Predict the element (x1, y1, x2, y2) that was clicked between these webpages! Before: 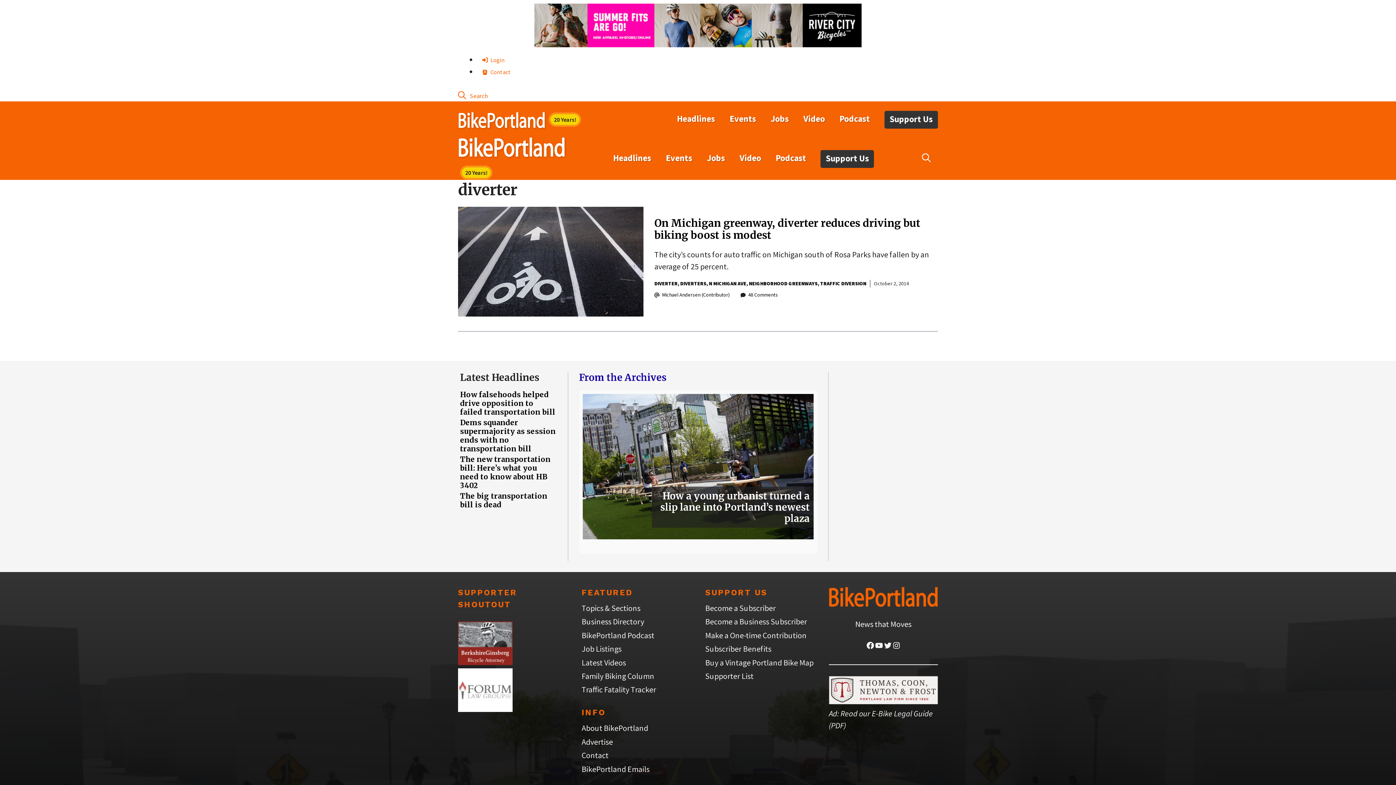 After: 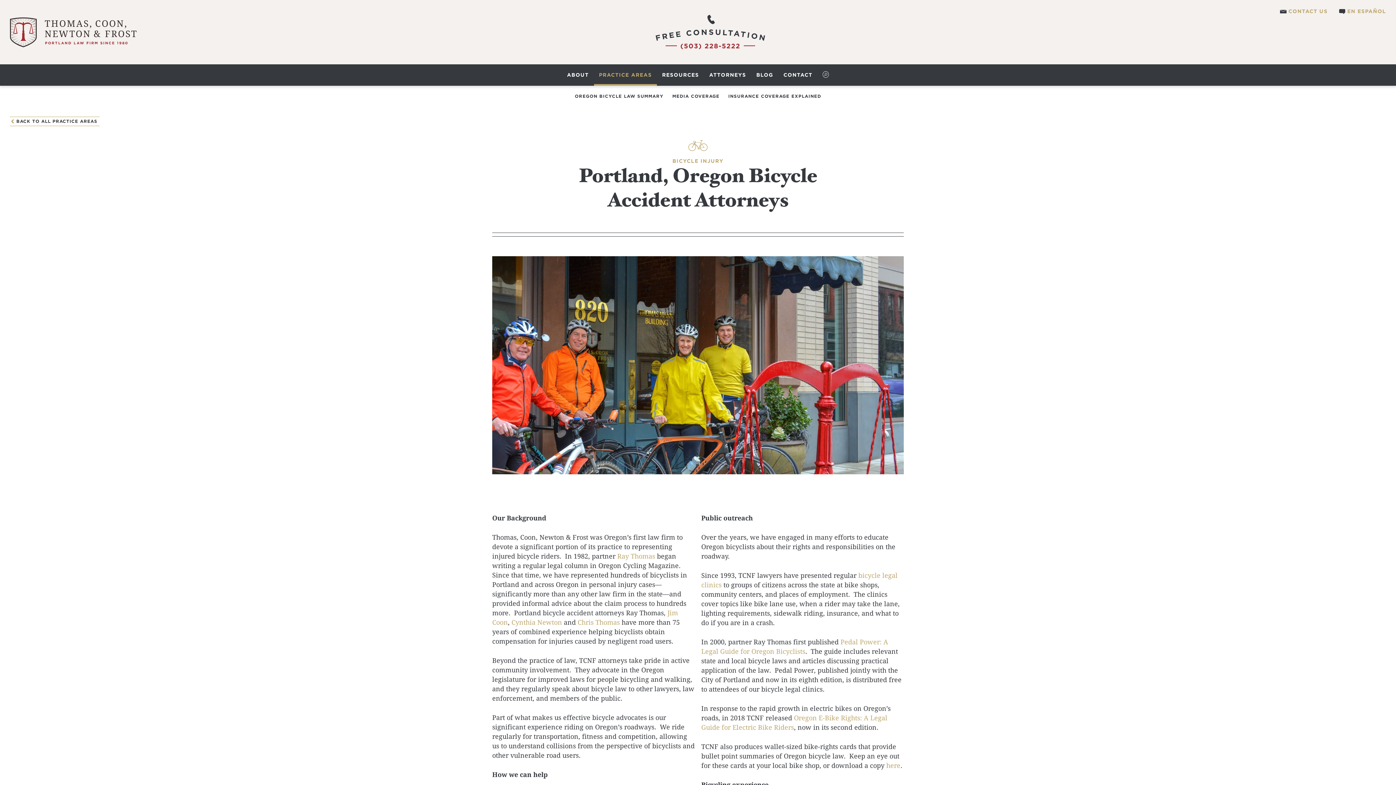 Action: bbox: (829, 696, 938, 706)